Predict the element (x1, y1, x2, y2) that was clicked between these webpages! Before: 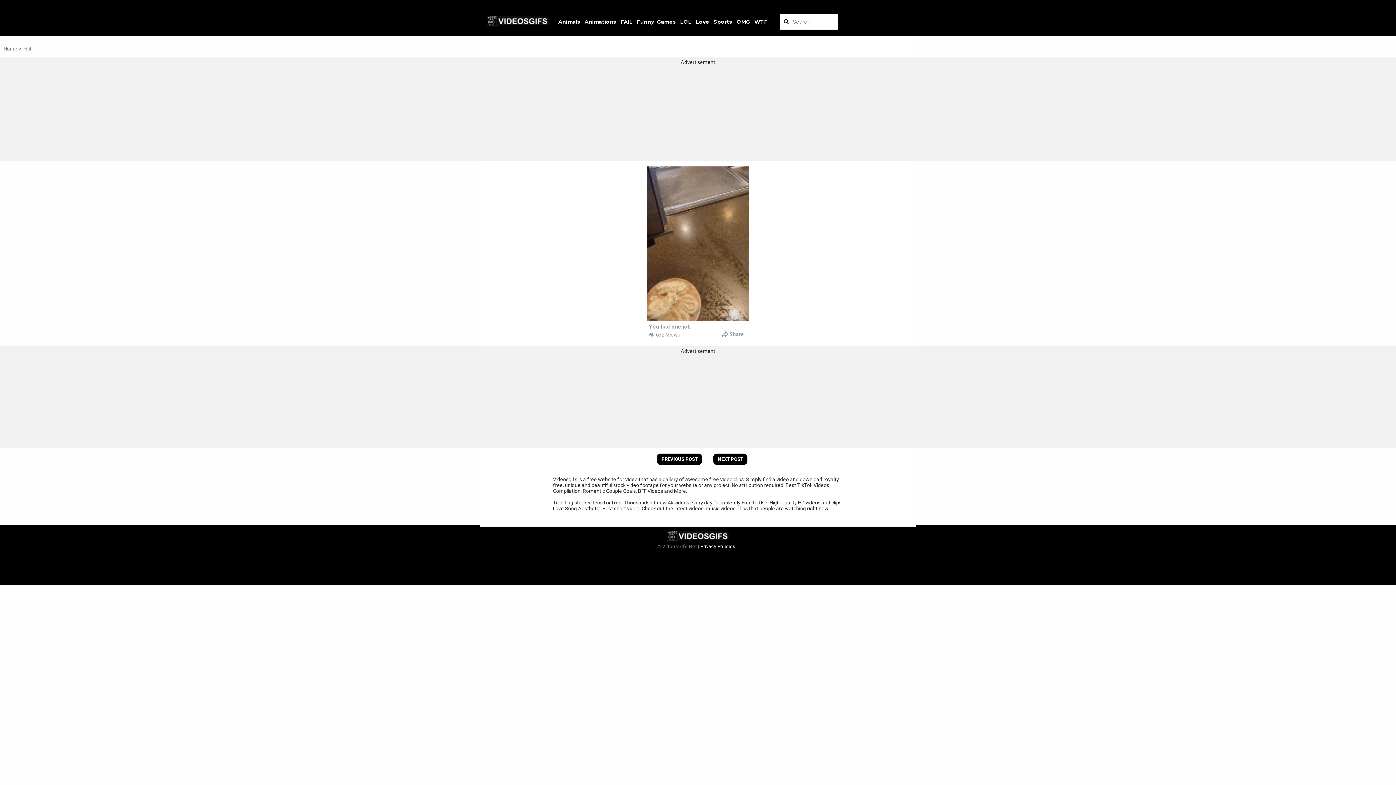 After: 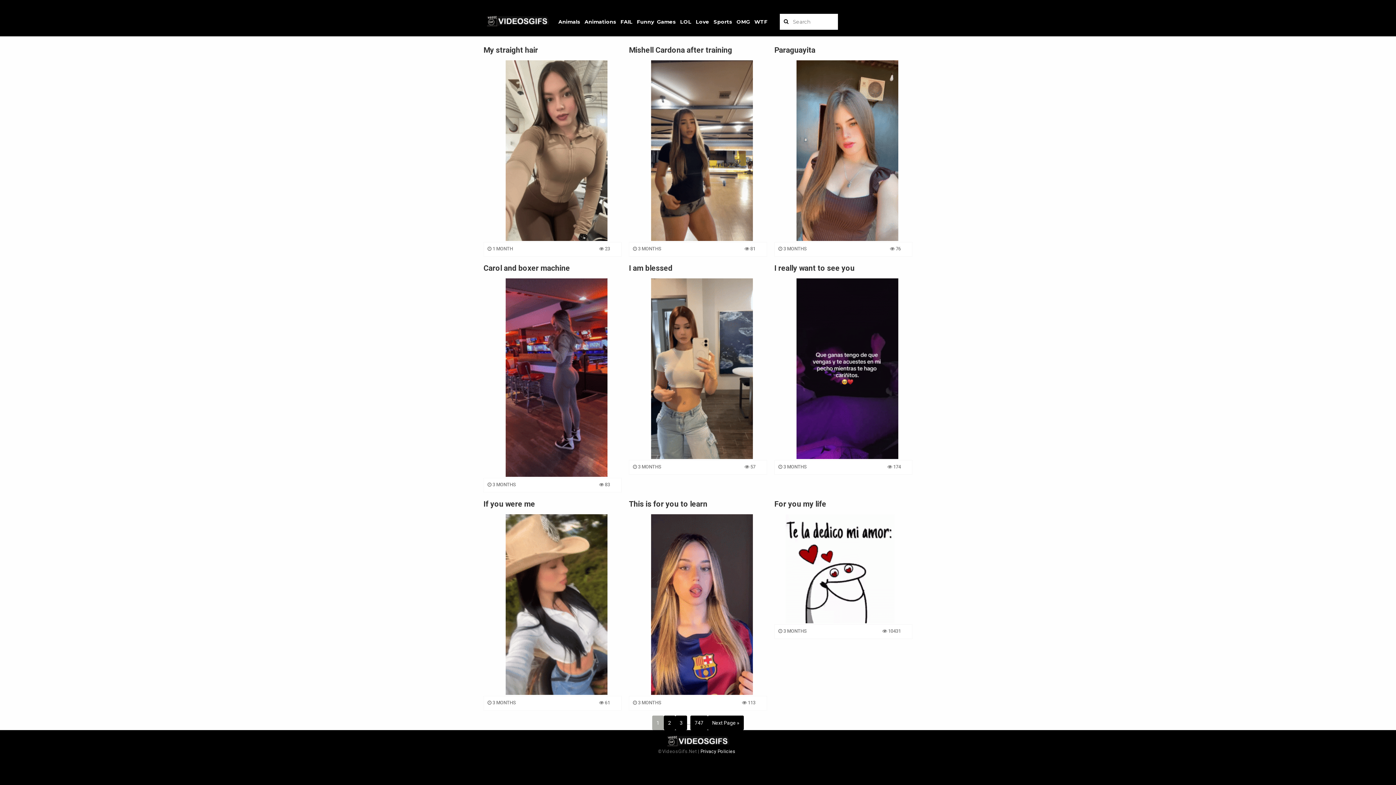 Action: label: Home bbox: (3, 45, 17, 52)